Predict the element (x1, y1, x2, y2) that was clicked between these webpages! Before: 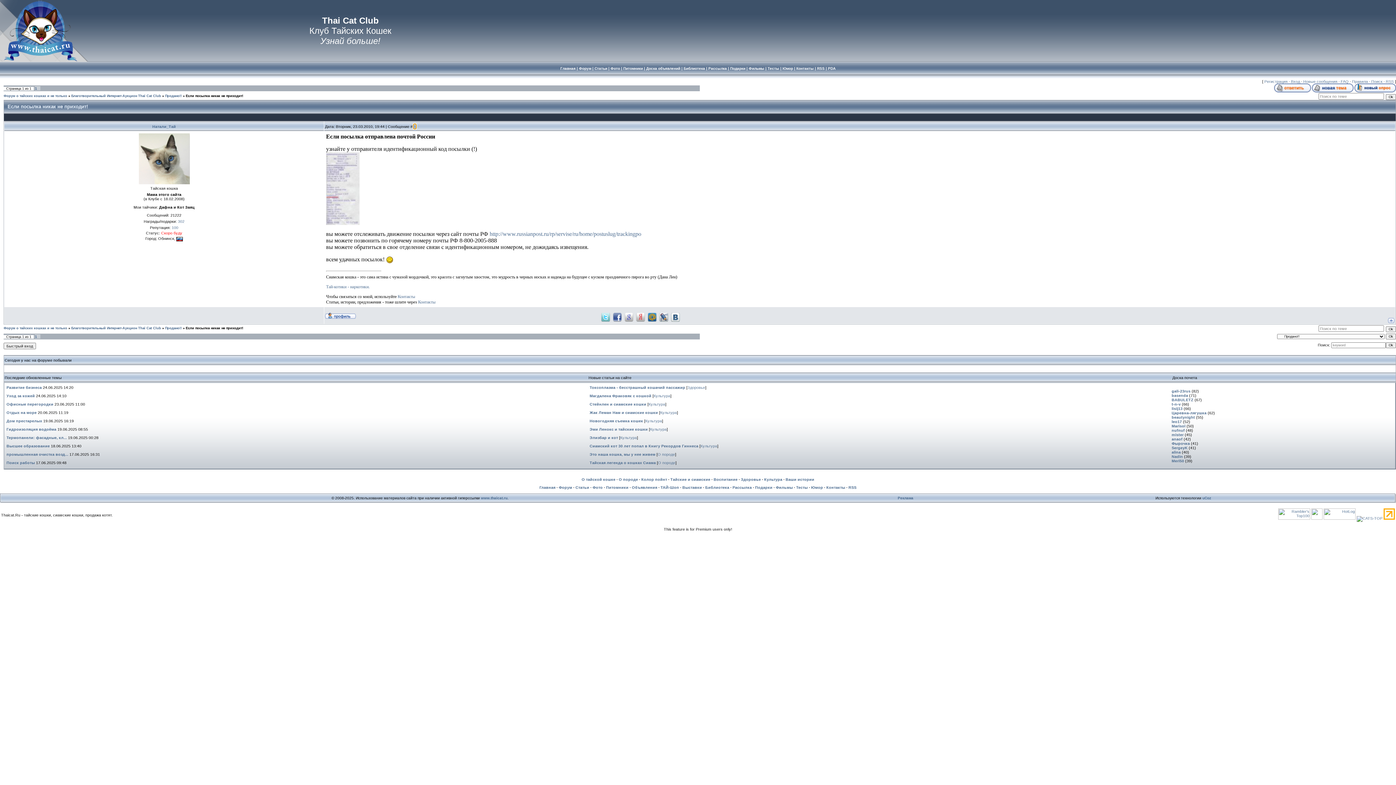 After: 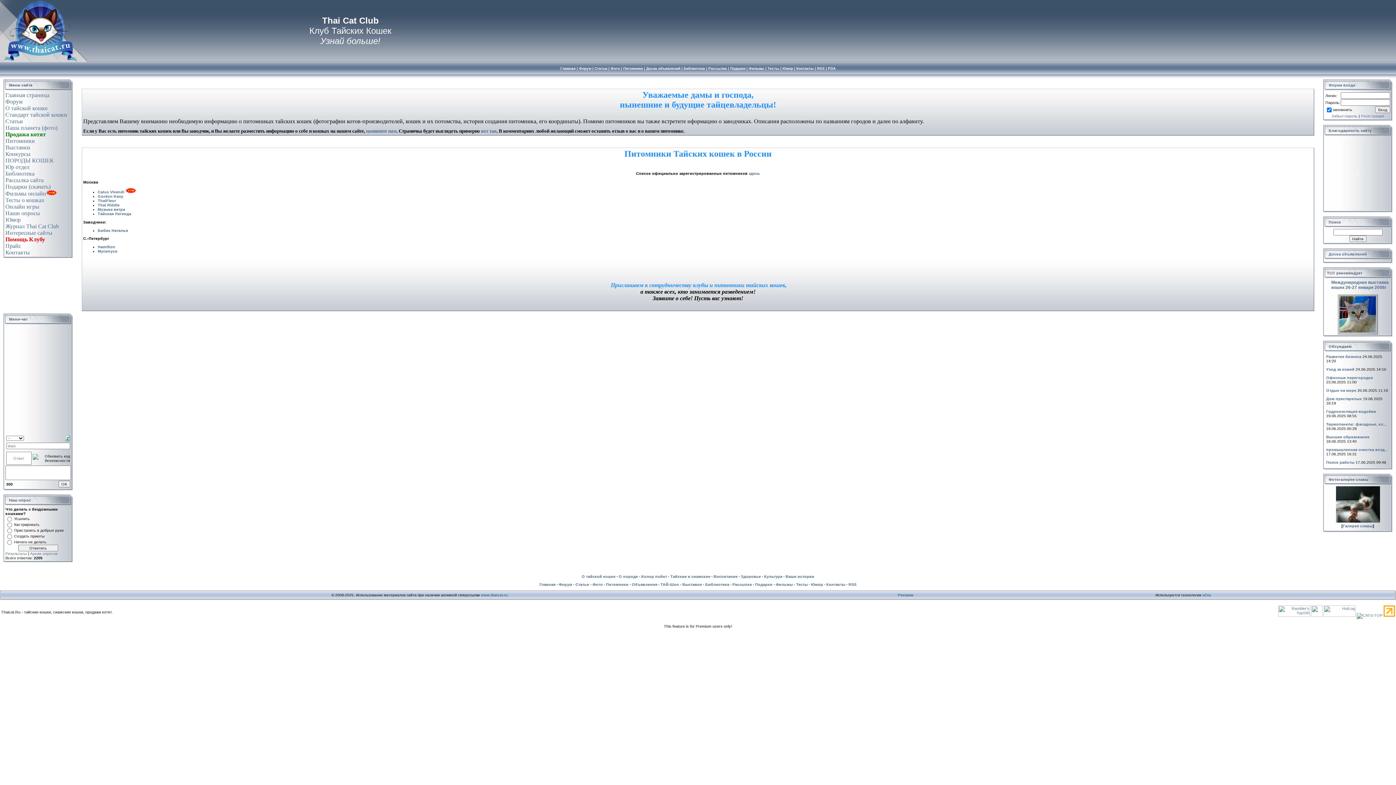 Action: bbox: (623, 66, 643, 70) label: Питомники